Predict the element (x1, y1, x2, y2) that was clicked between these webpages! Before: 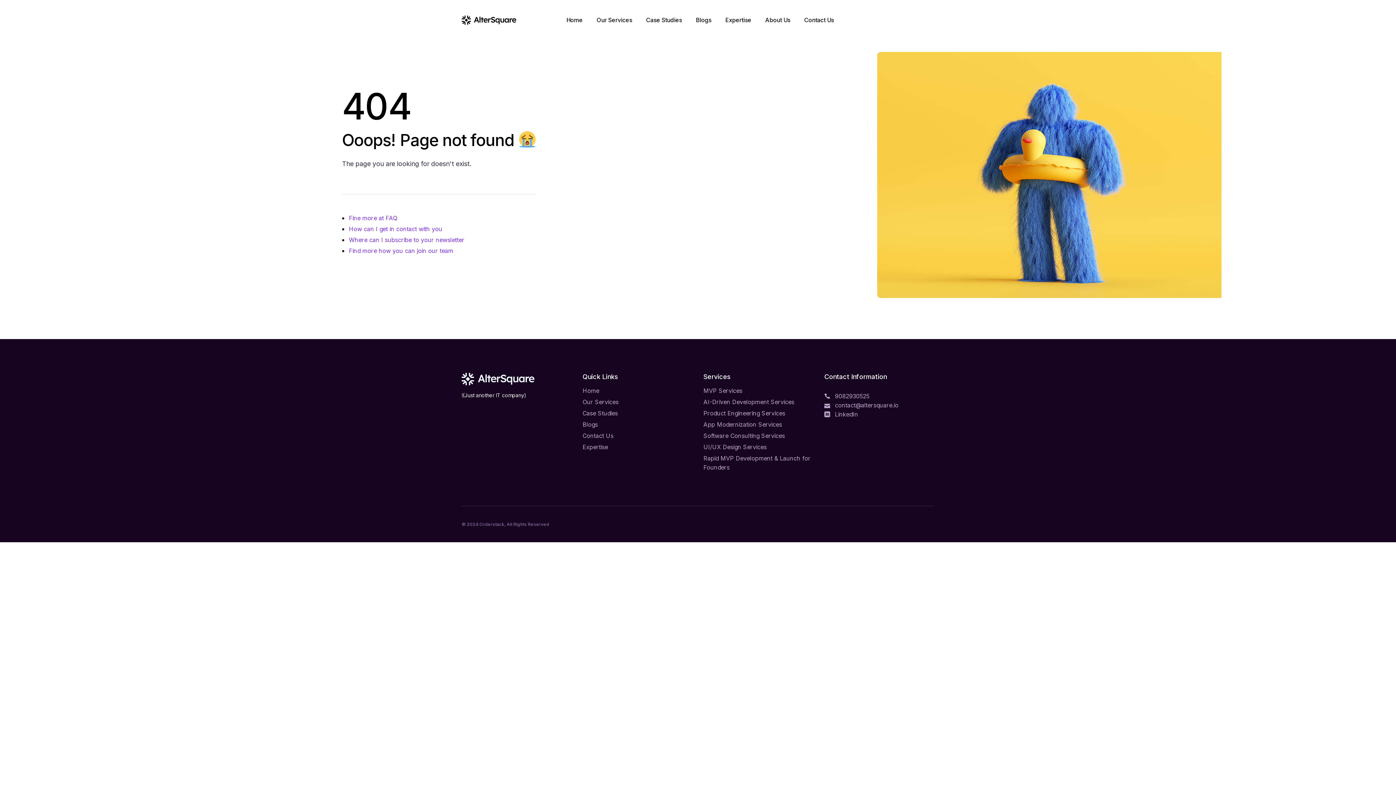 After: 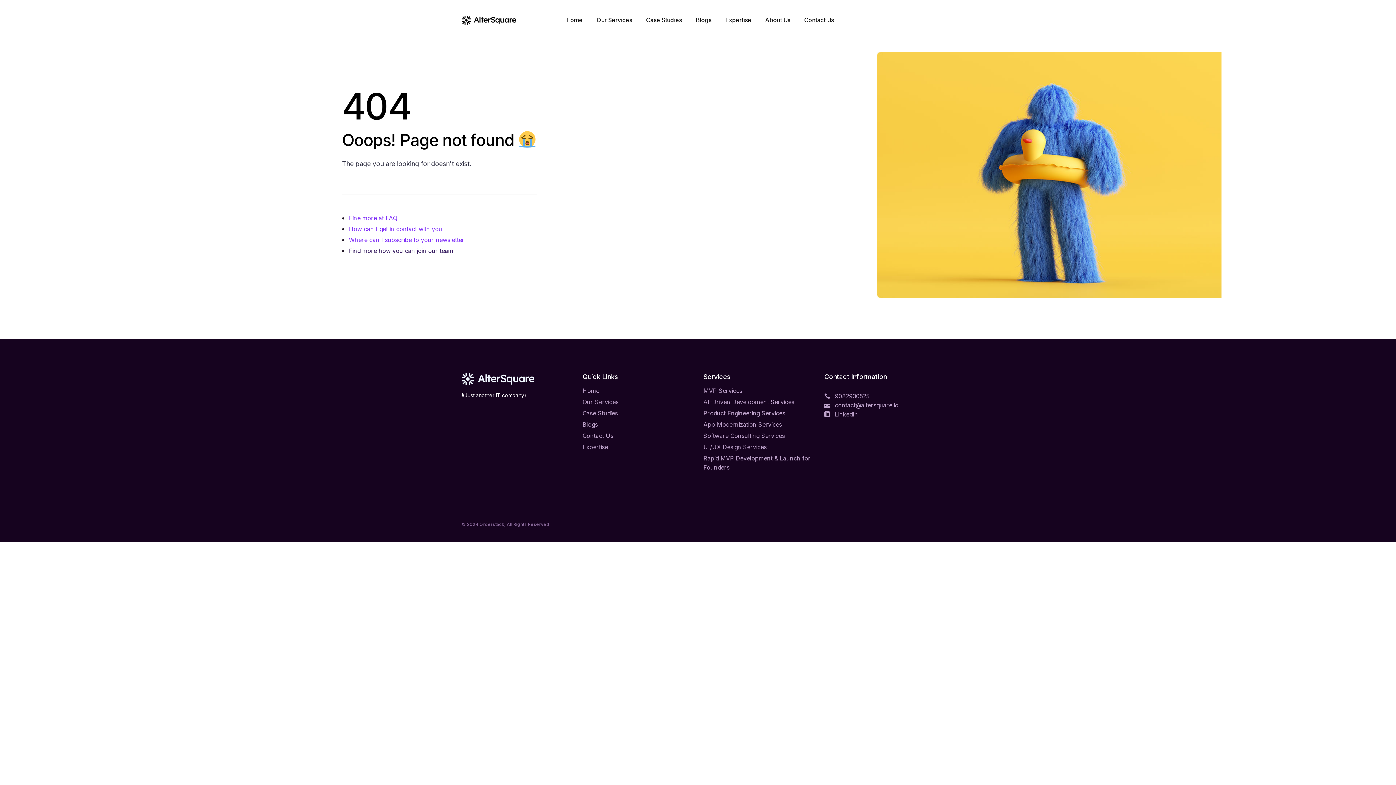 Action: bbox: (342, 247, 453, 253) label: Find more how you can join our team